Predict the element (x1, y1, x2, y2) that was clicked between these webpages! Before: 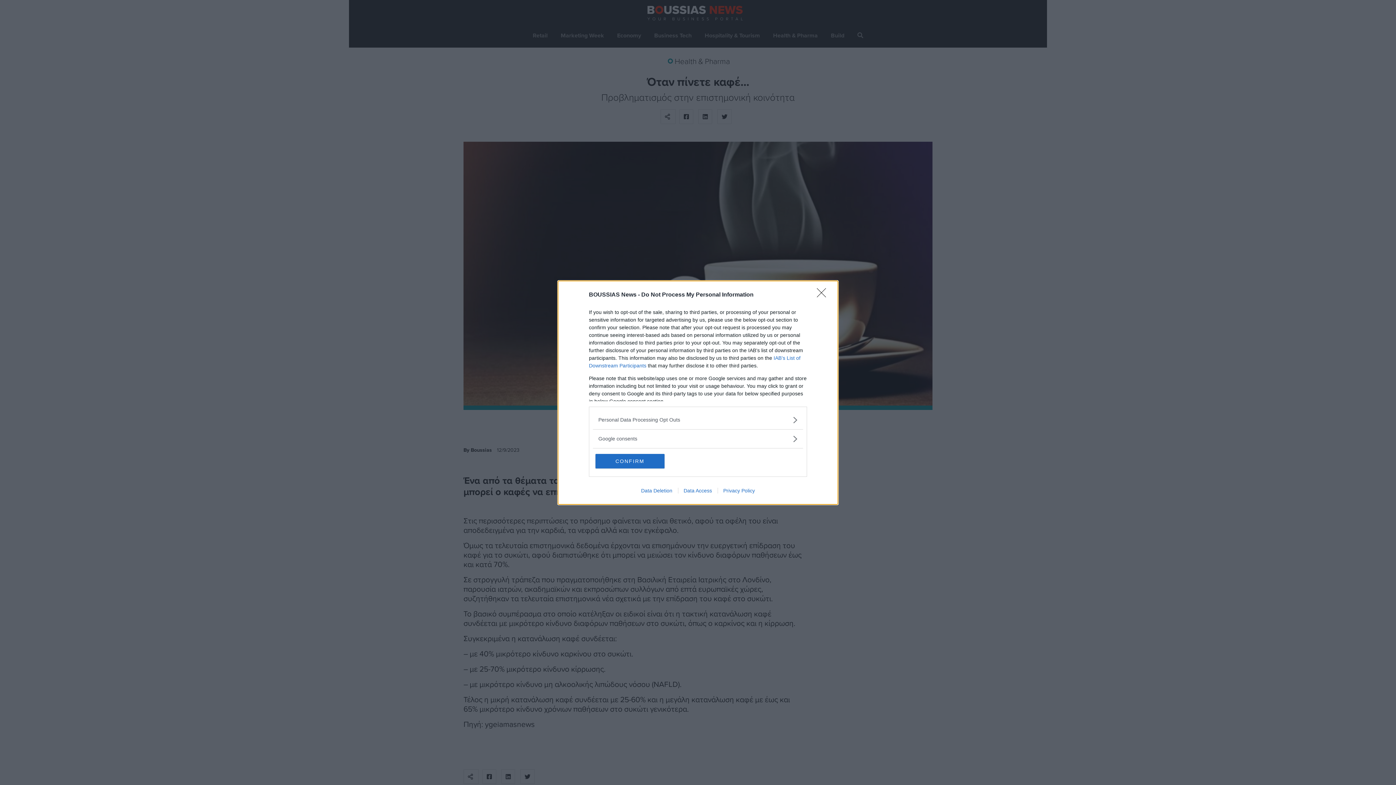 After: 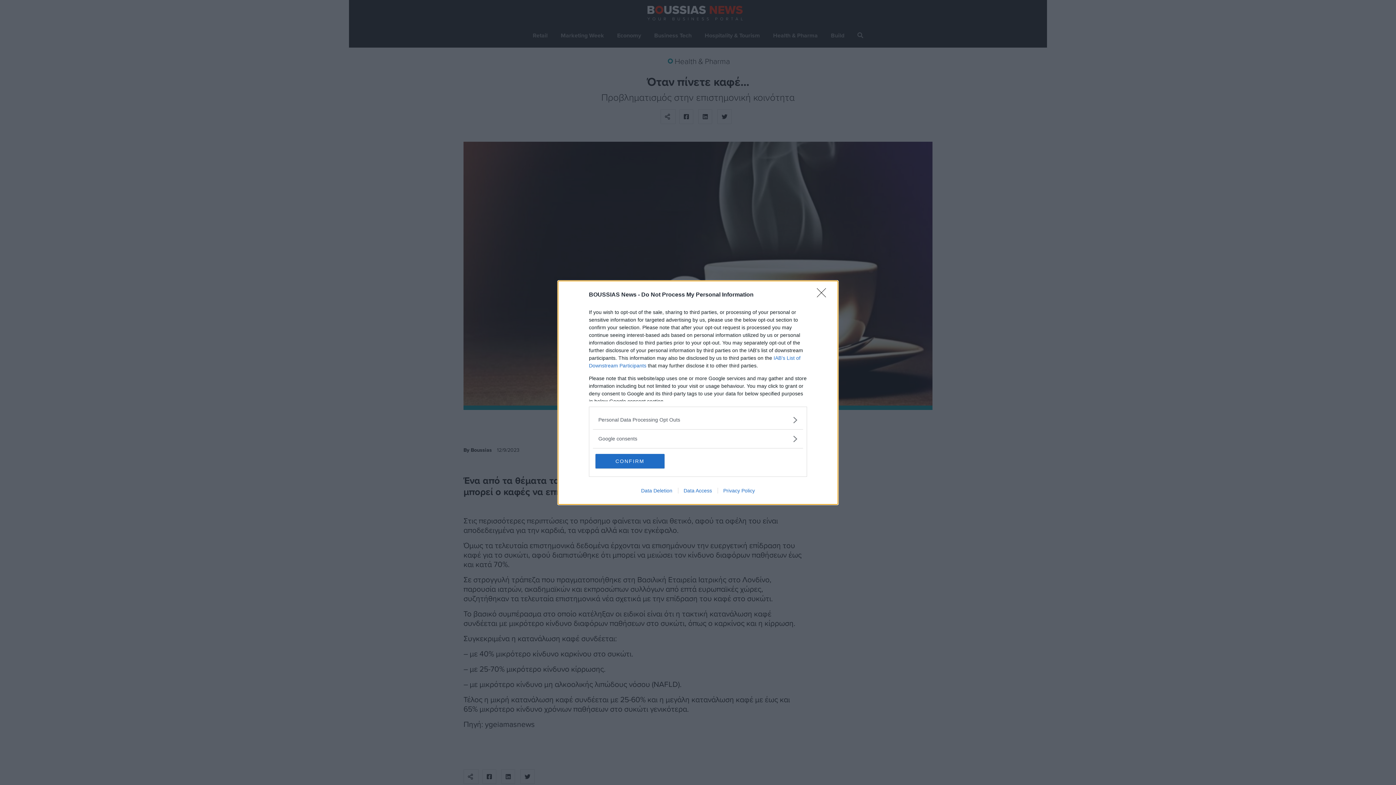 Action: label: Data Access bbox: (678, 487, 717, 493)